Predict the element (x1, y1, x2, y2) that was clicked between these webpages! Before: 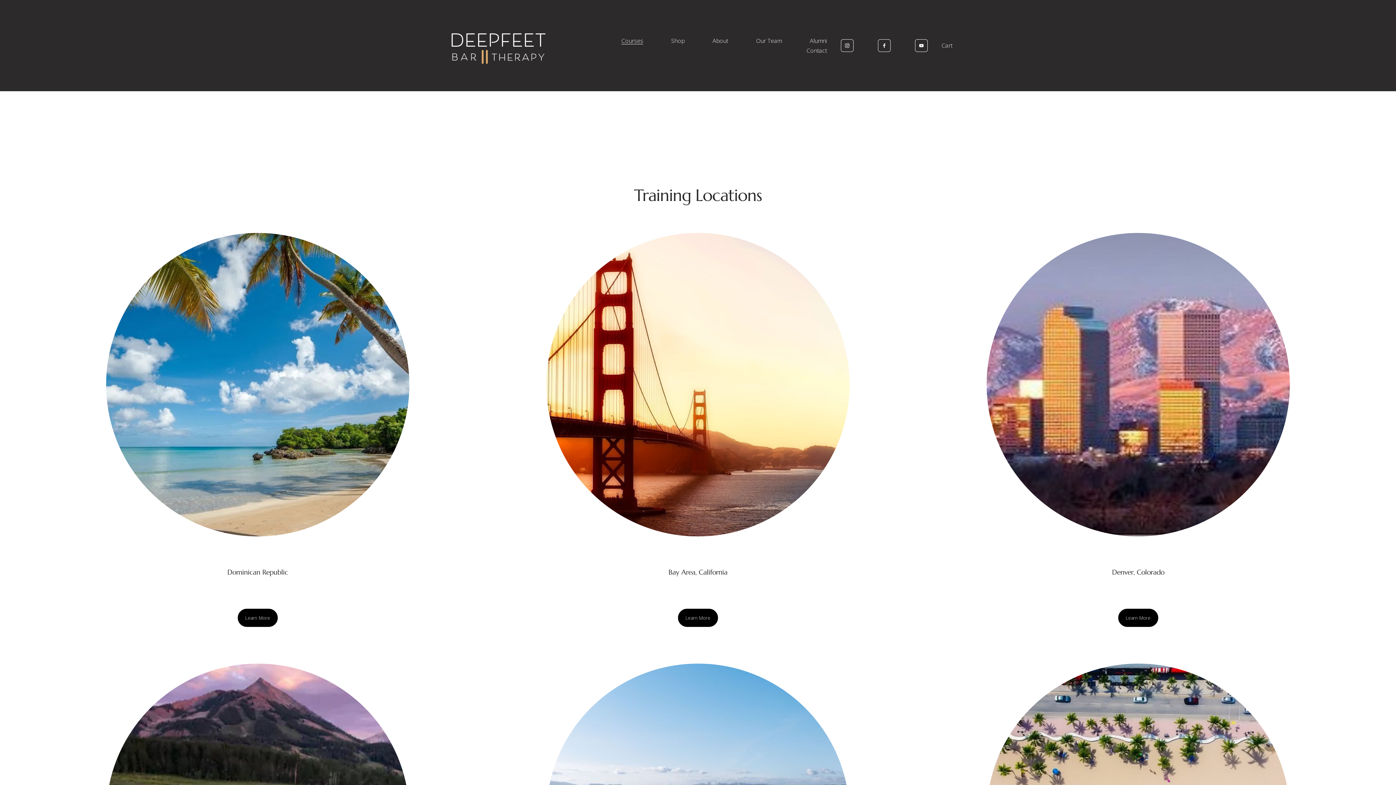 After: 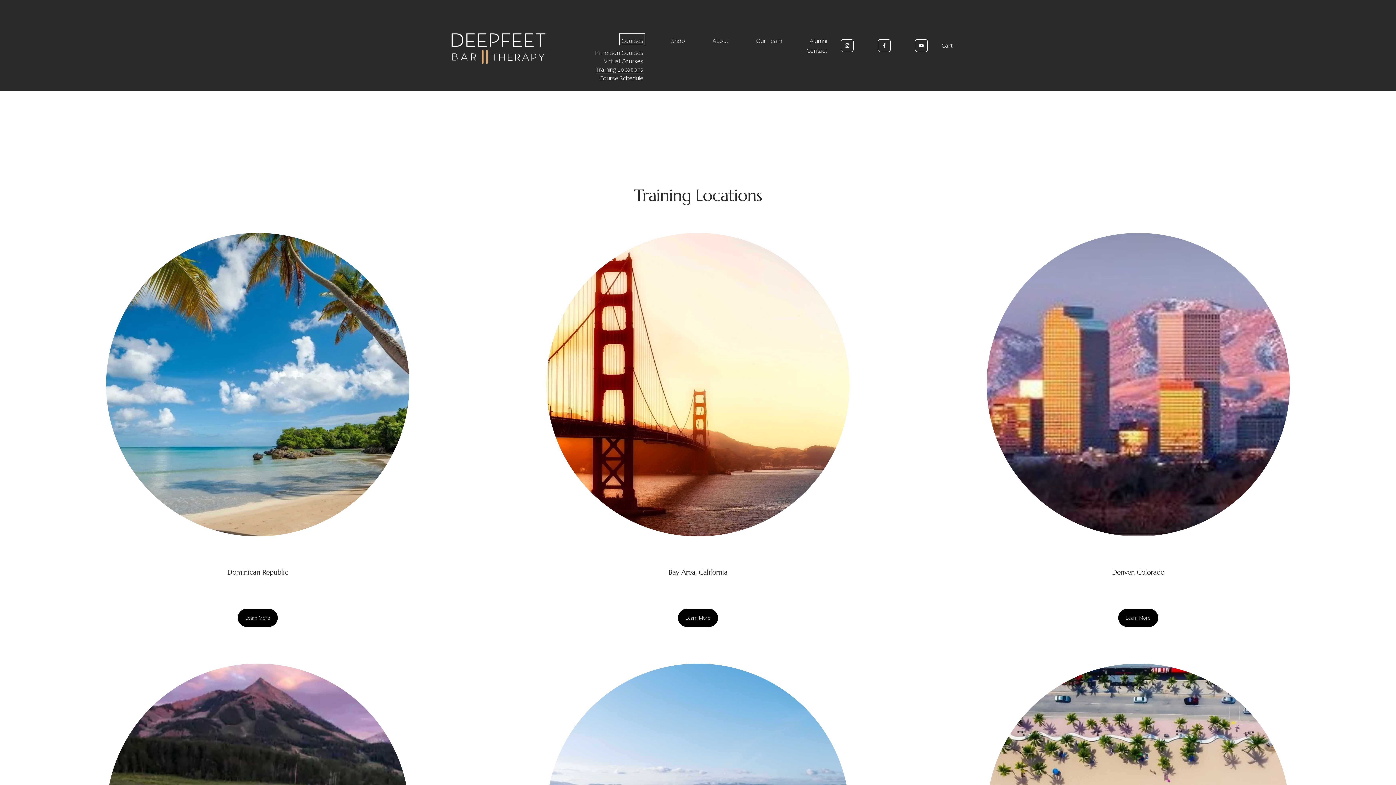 Action: bbox: (621, 35, 643, 45) label: folder dropdown